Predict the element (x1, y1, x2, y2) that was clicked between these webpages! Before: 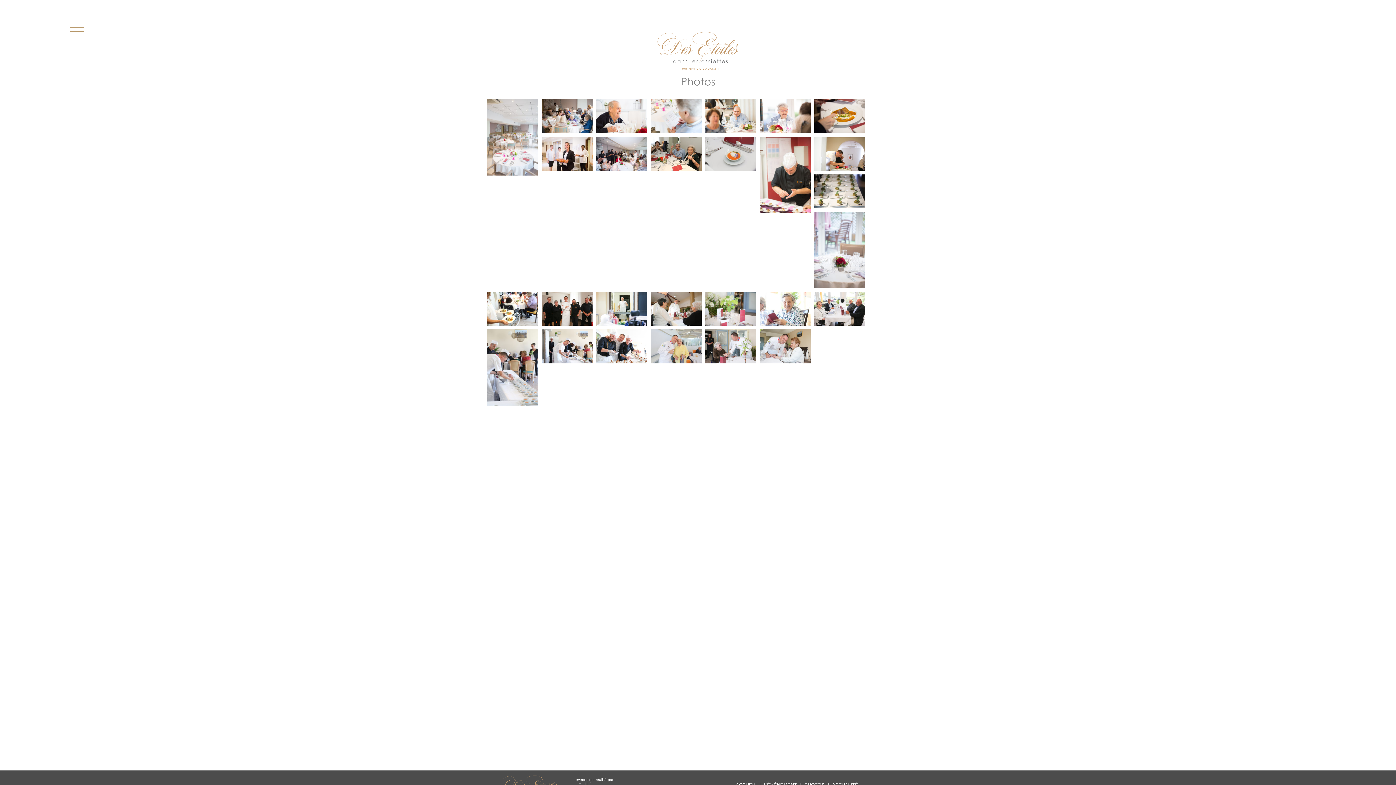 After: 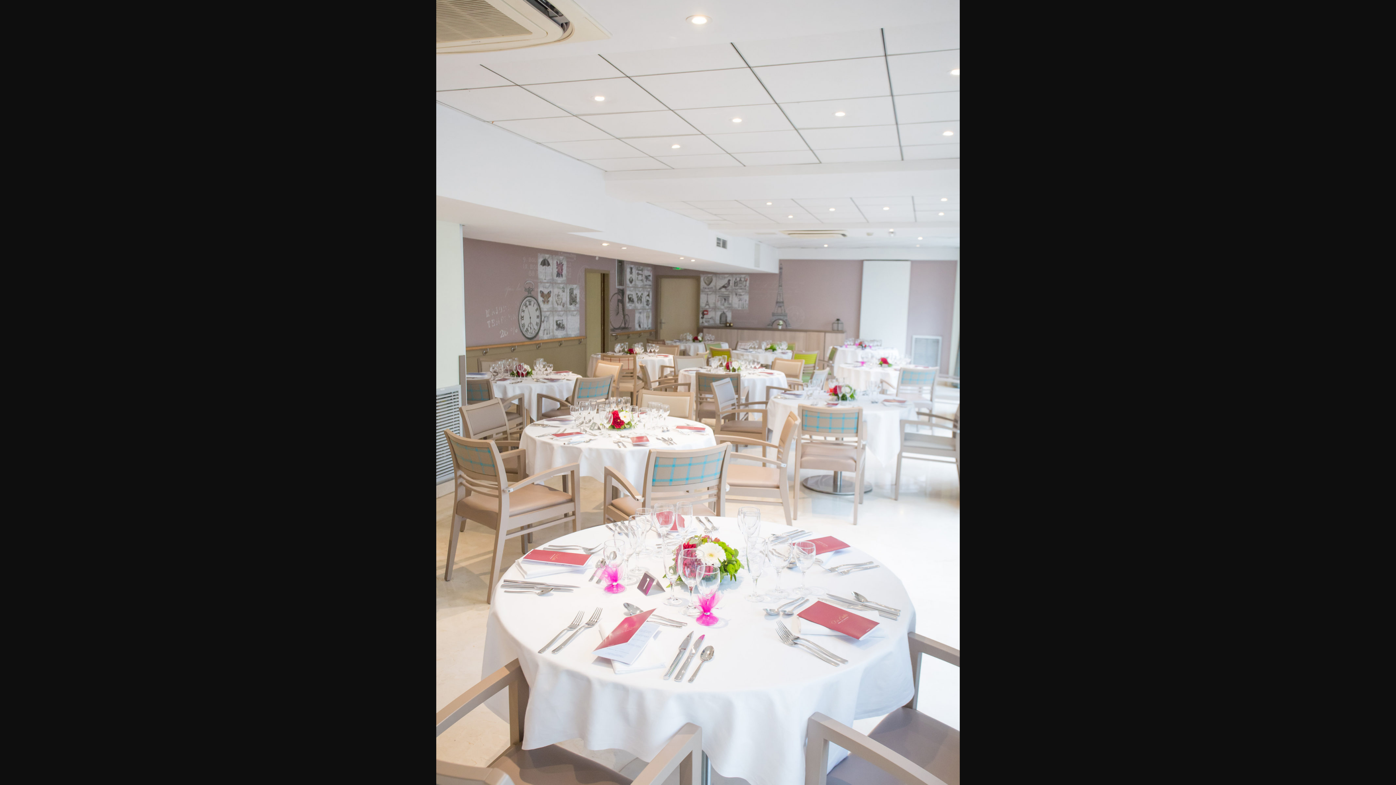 Action: bbox: (487, 99, 538, 175)